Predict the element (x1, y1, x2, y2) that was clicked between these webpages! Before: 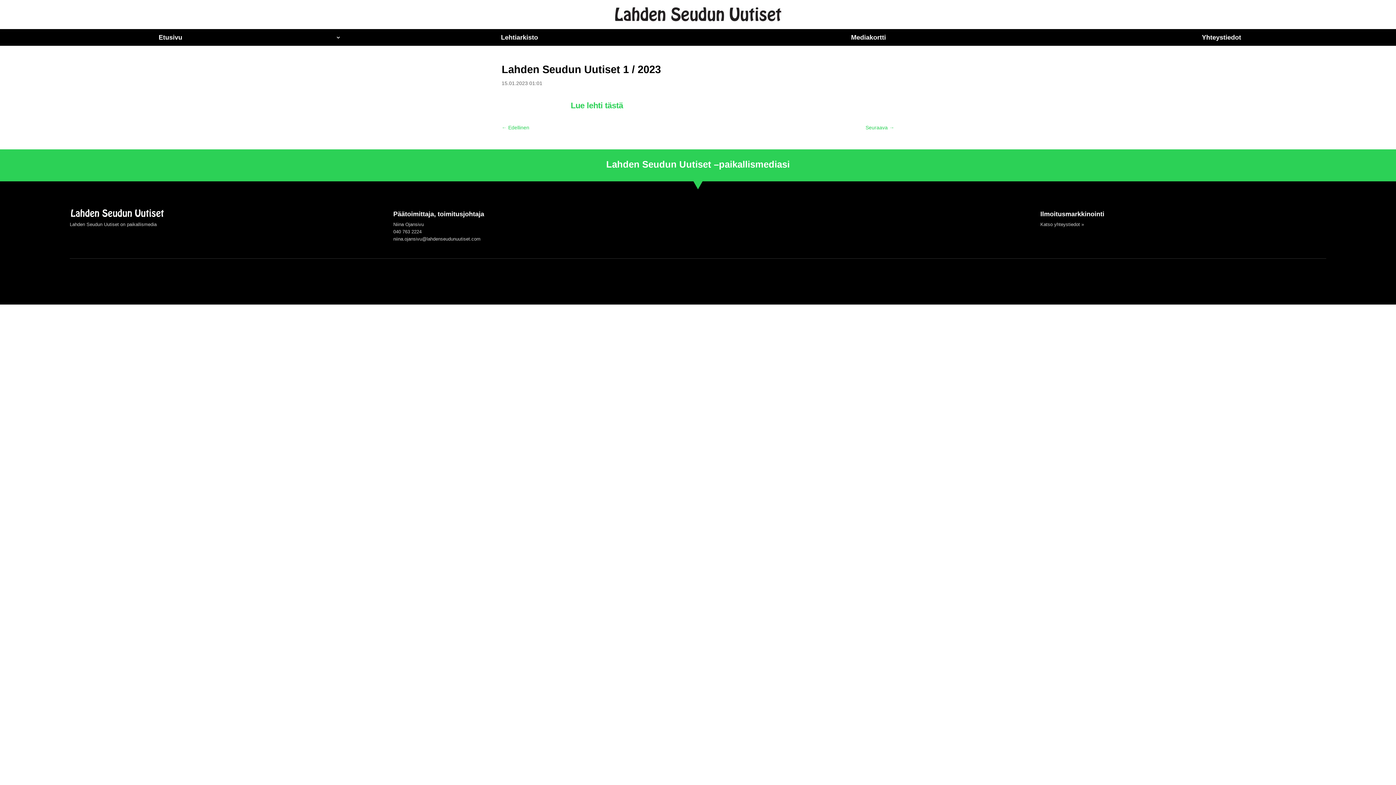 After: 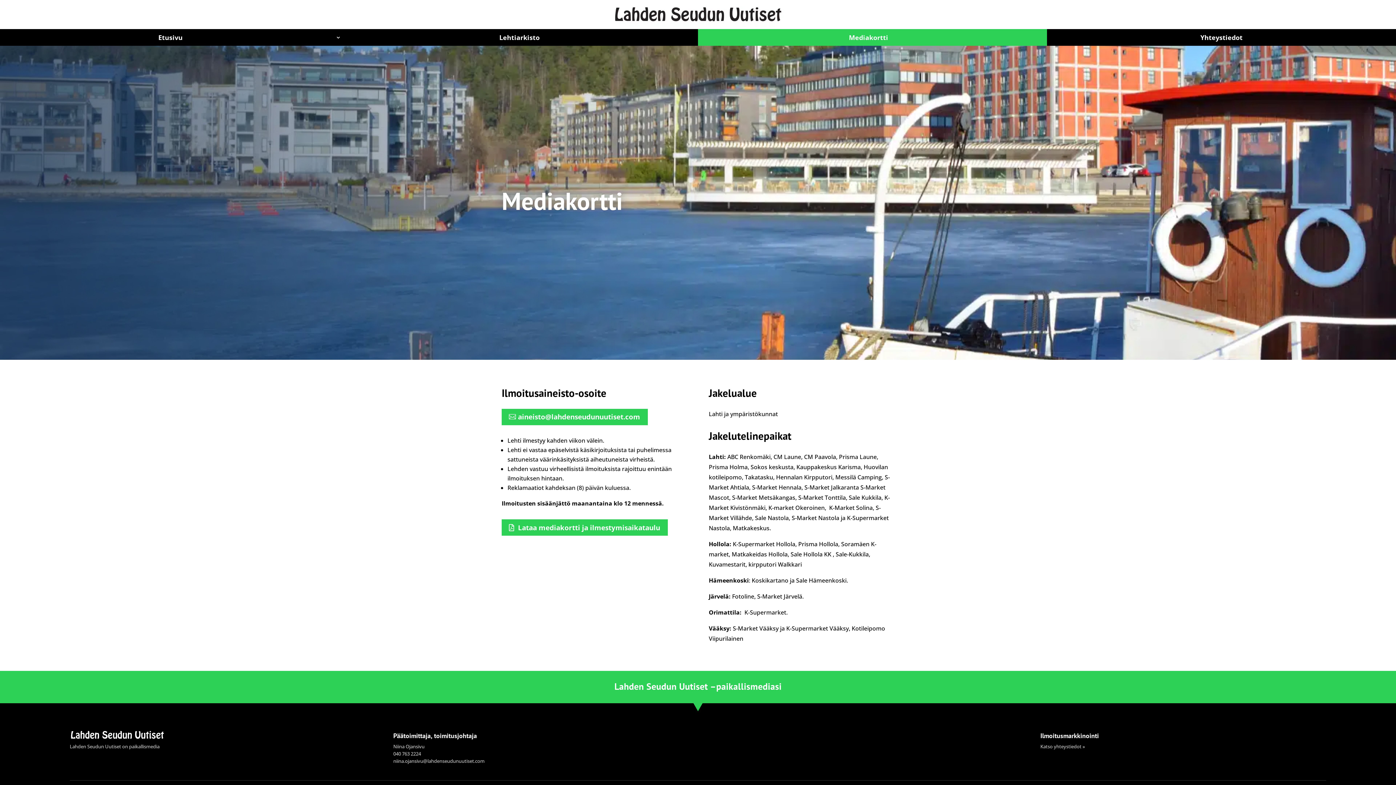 Action: bbox: (698, 29, 1039, 45) label: Mediakortti